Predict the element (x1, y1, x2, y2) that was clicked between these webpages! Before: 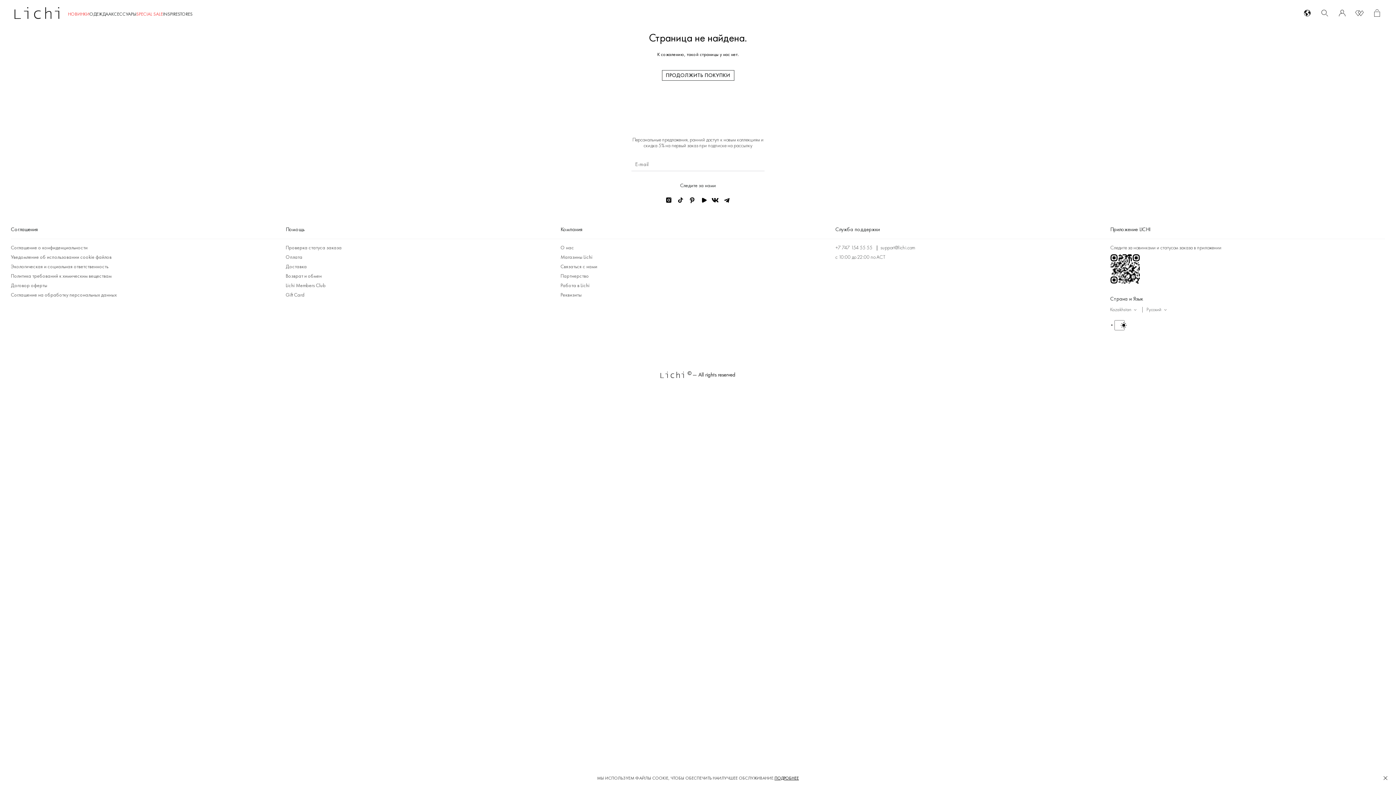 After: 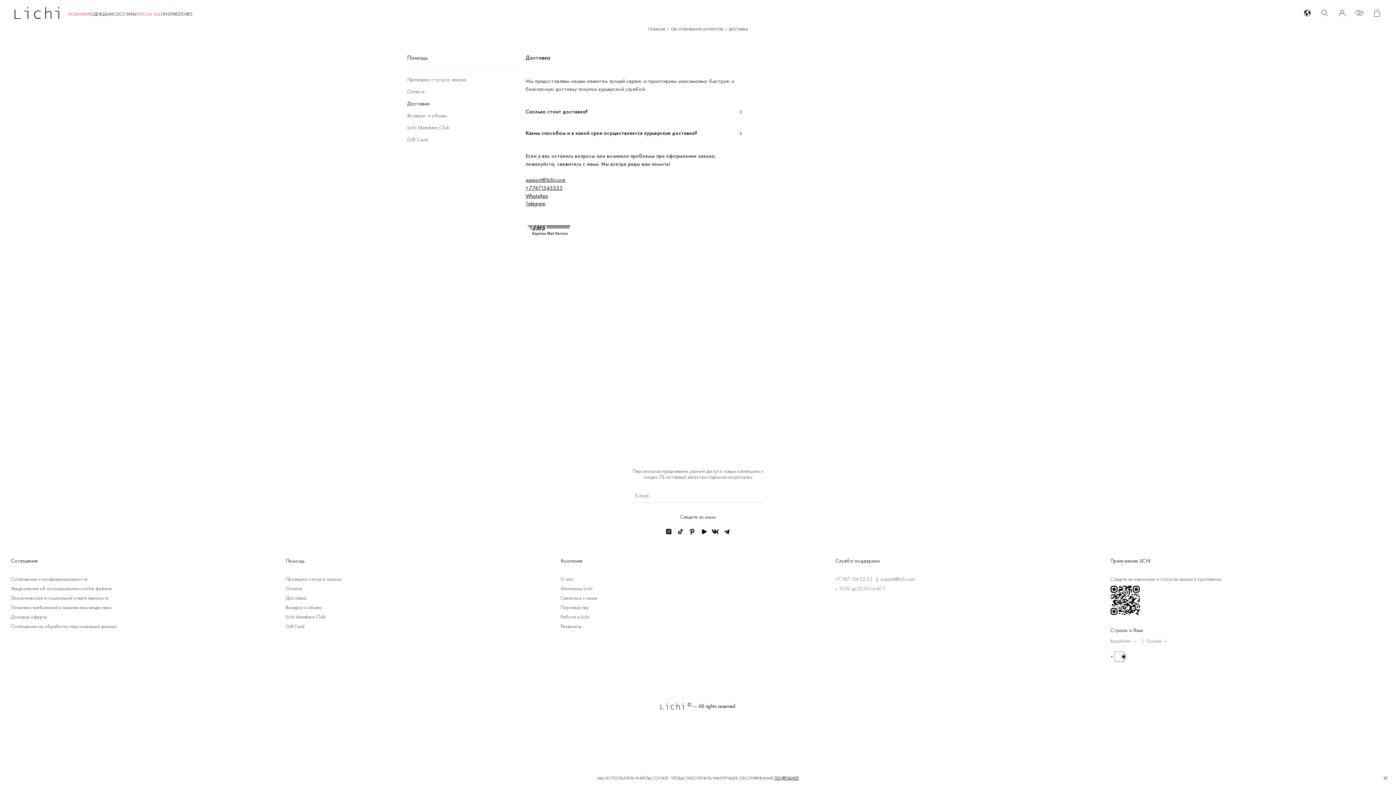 Action: bbox: (285, 263, 306, 269) label: Lichi